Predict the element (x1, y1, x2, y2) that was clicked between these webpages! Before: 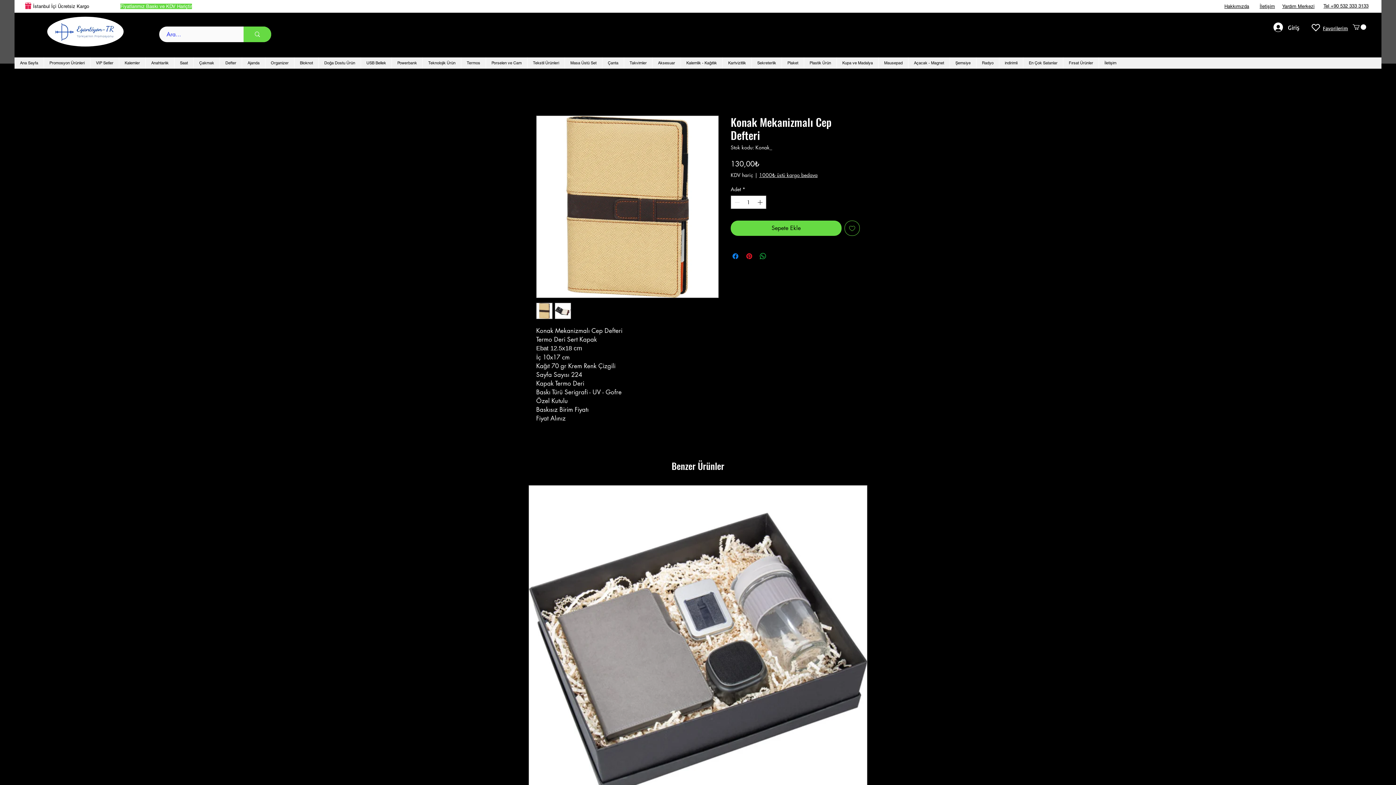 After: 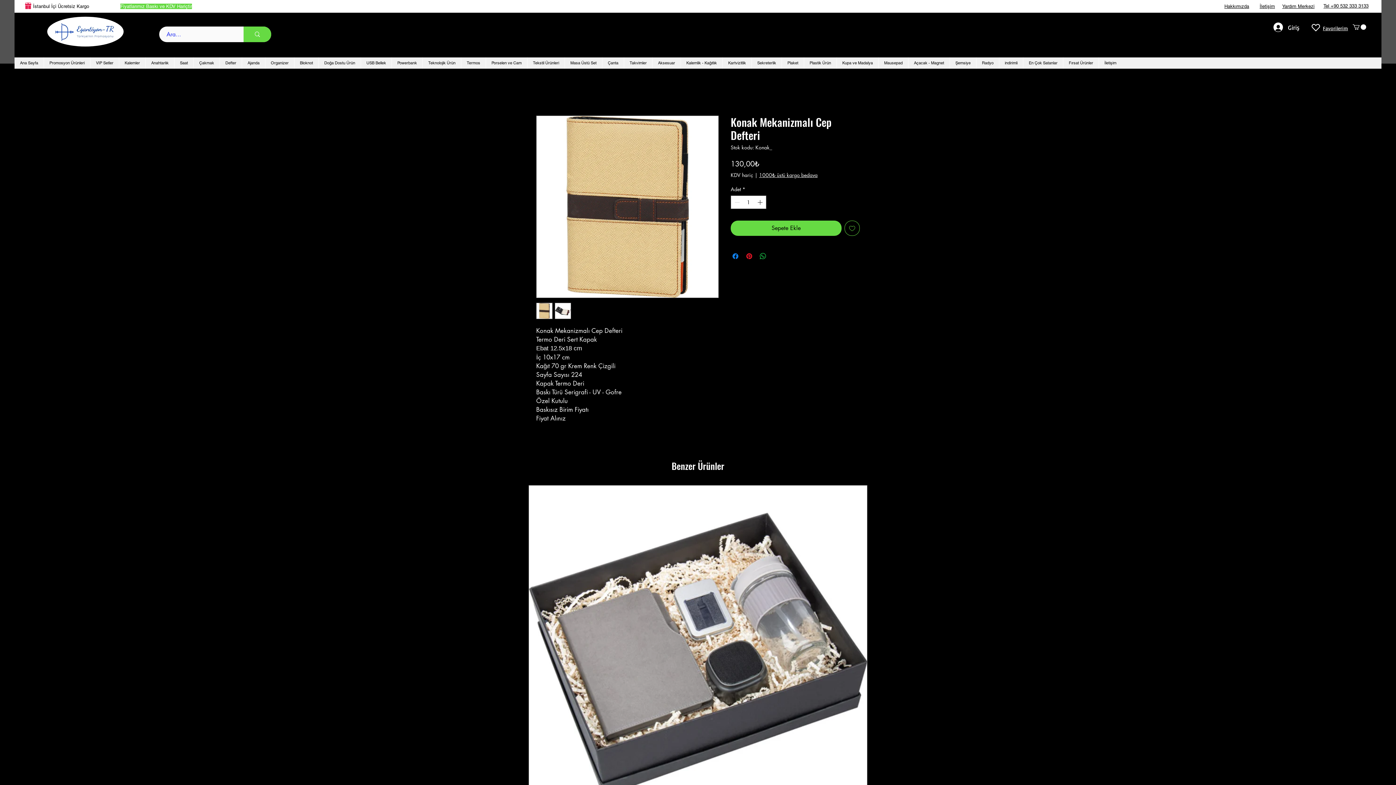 Action: bbox: (772, 252, 781, 260) label: Share on X